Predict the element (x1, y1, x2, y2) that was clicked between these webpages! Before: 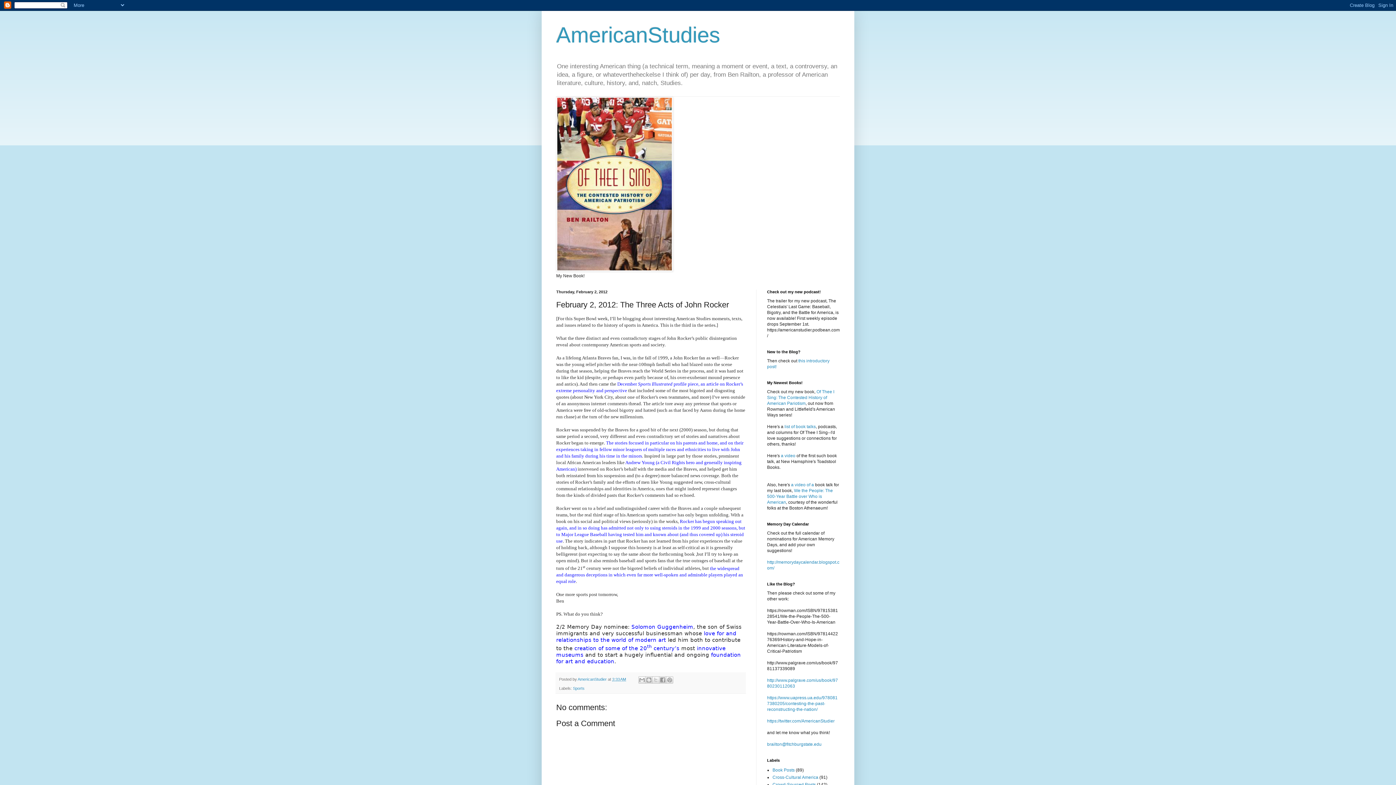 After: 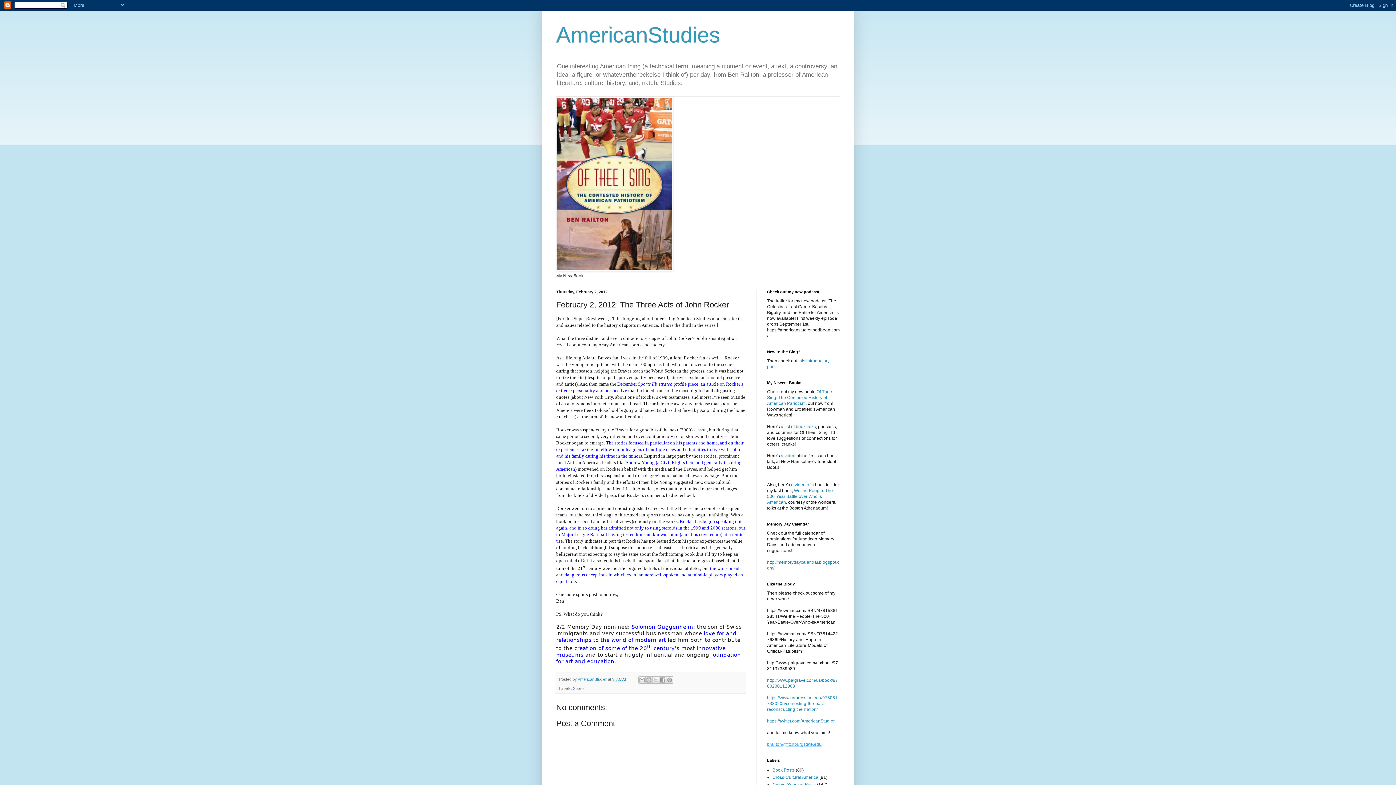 Action: bbox: (767, 742, 821, 747) label: brailton@fitchburgstate.edu